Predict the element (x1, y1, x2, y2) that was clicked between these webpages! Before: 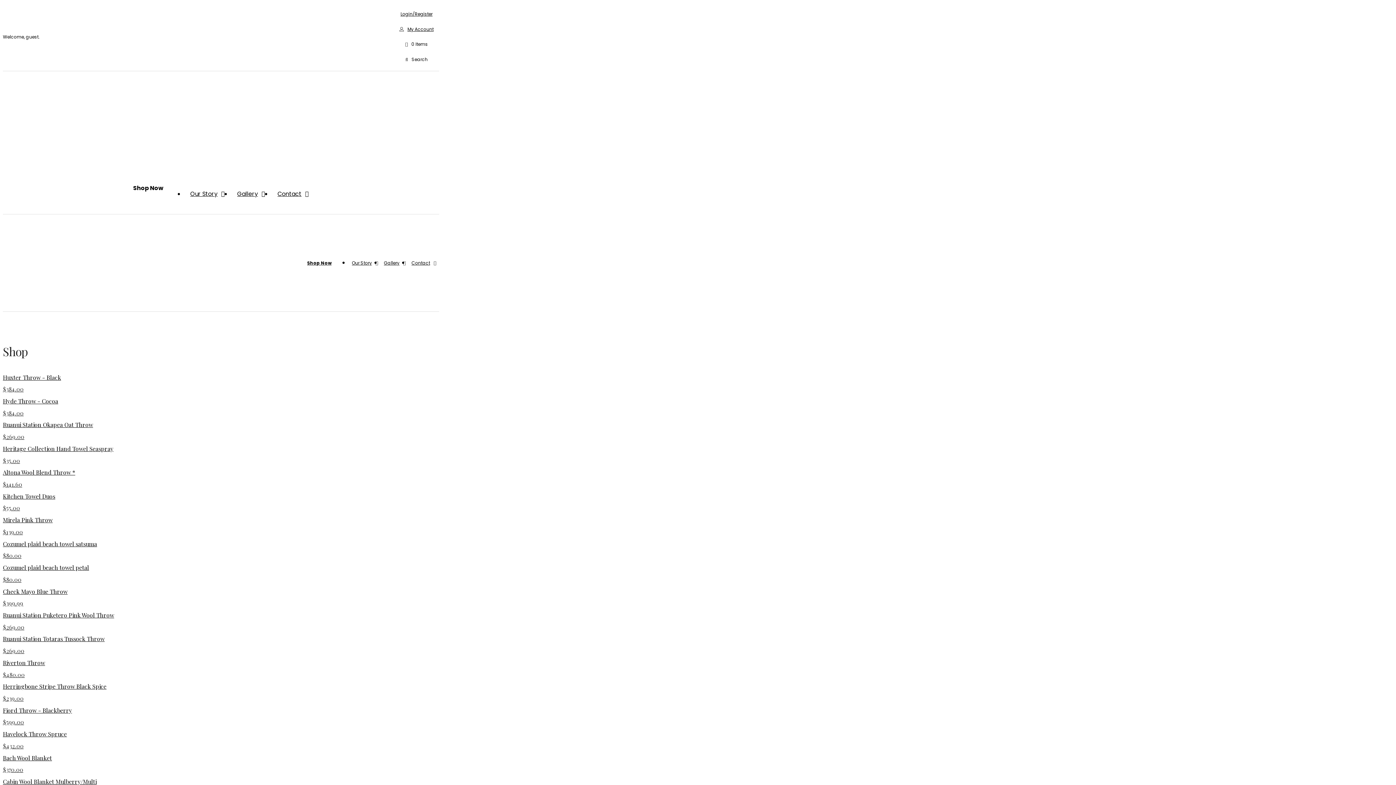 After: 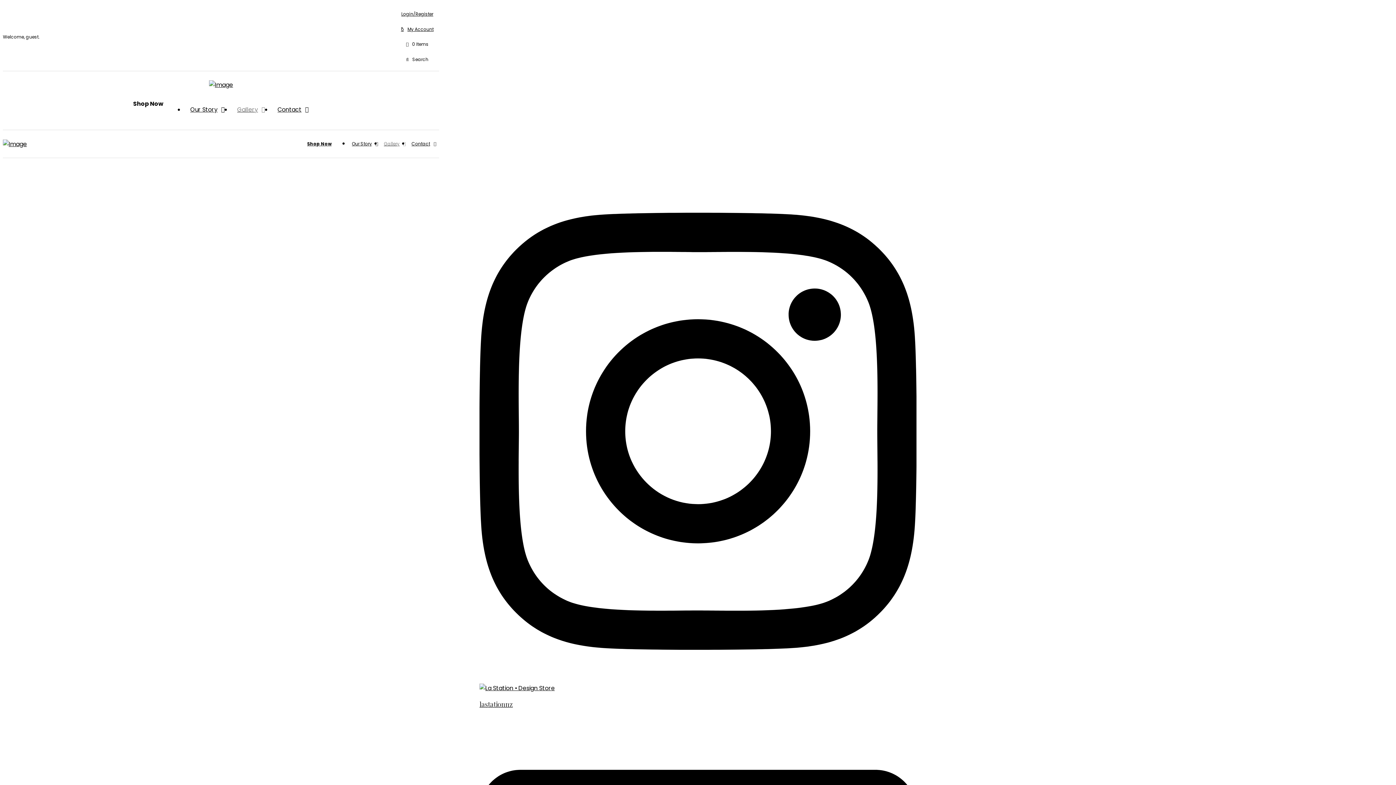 Action: bbox: (231, 183, 271, 204) label: Gallery